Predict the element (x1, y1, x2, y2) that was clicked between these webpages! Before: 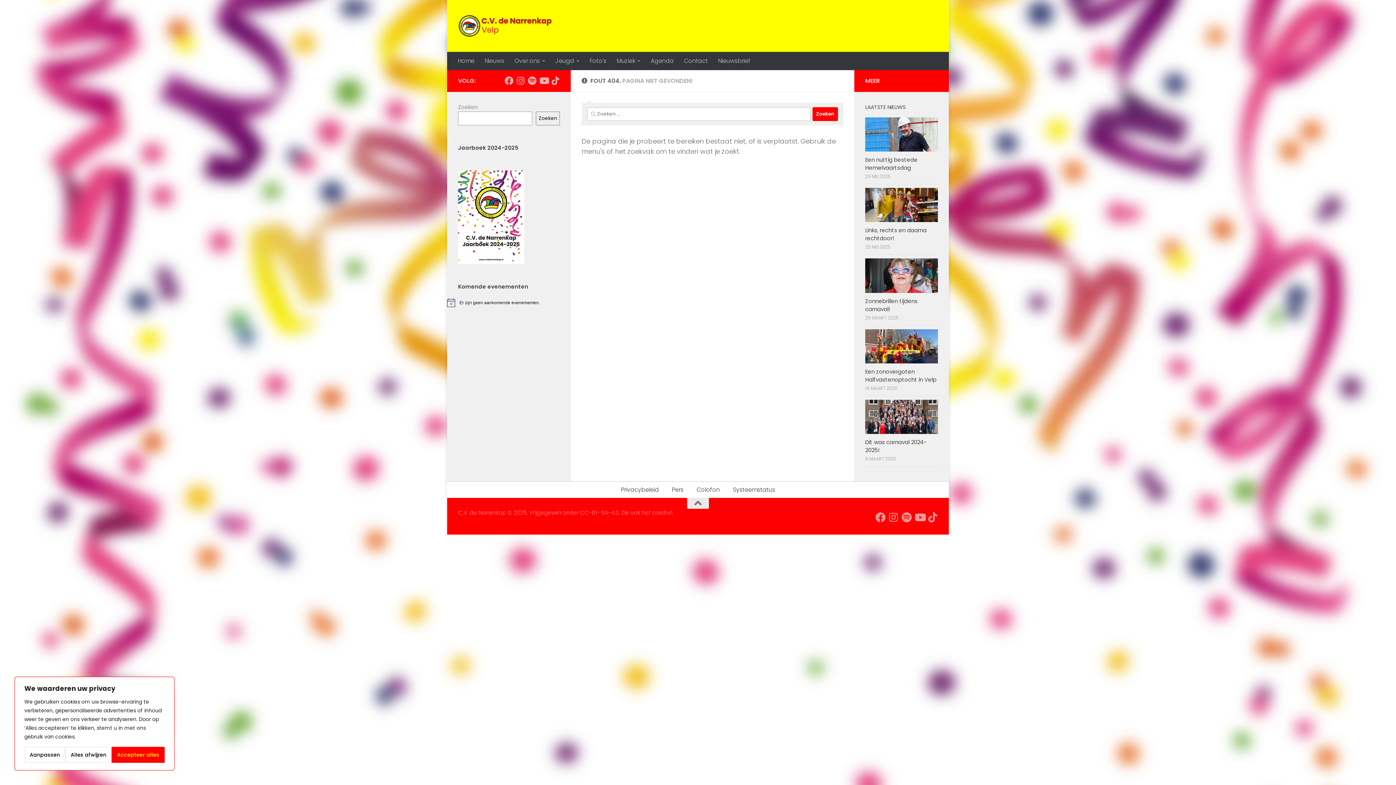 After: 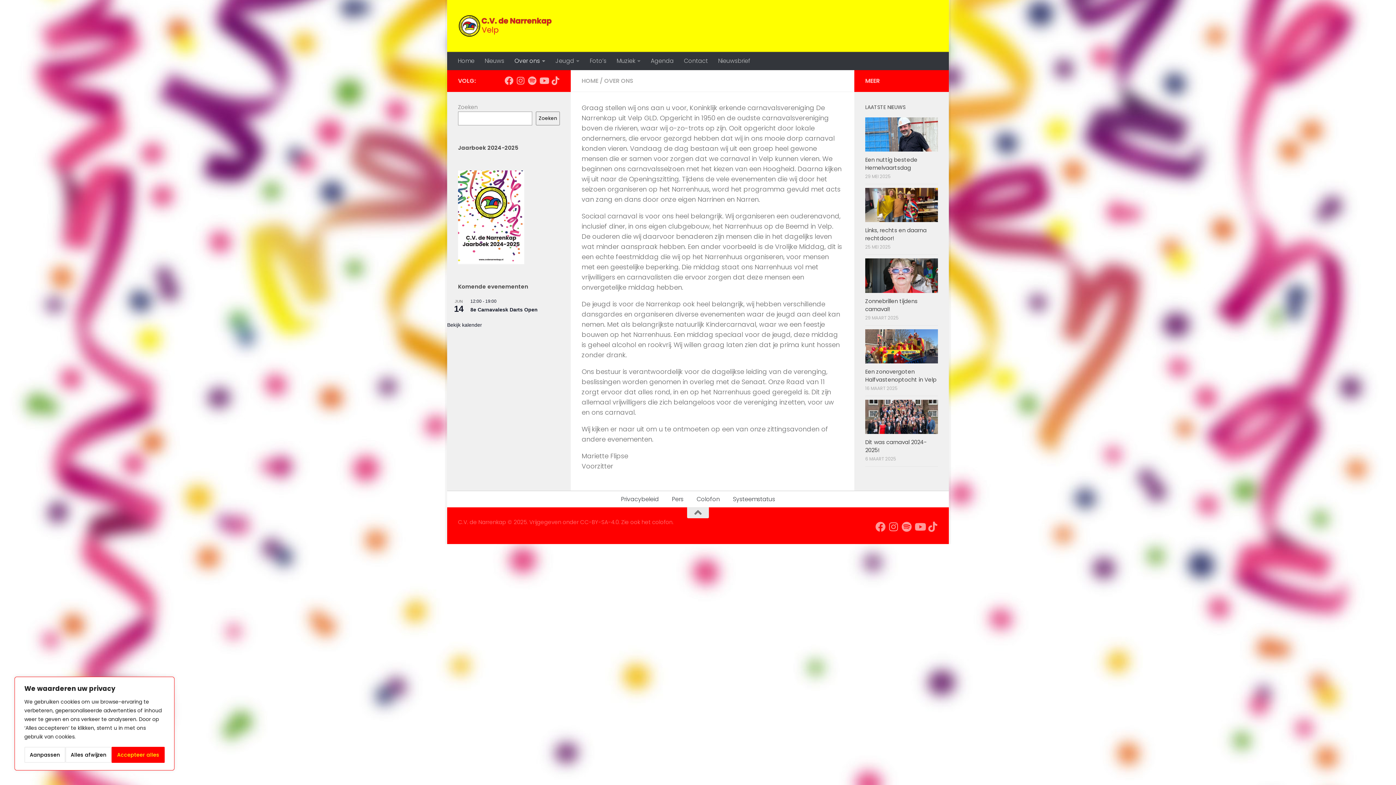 Action: bbox: (509, 51, 550, 70) label: Over ons